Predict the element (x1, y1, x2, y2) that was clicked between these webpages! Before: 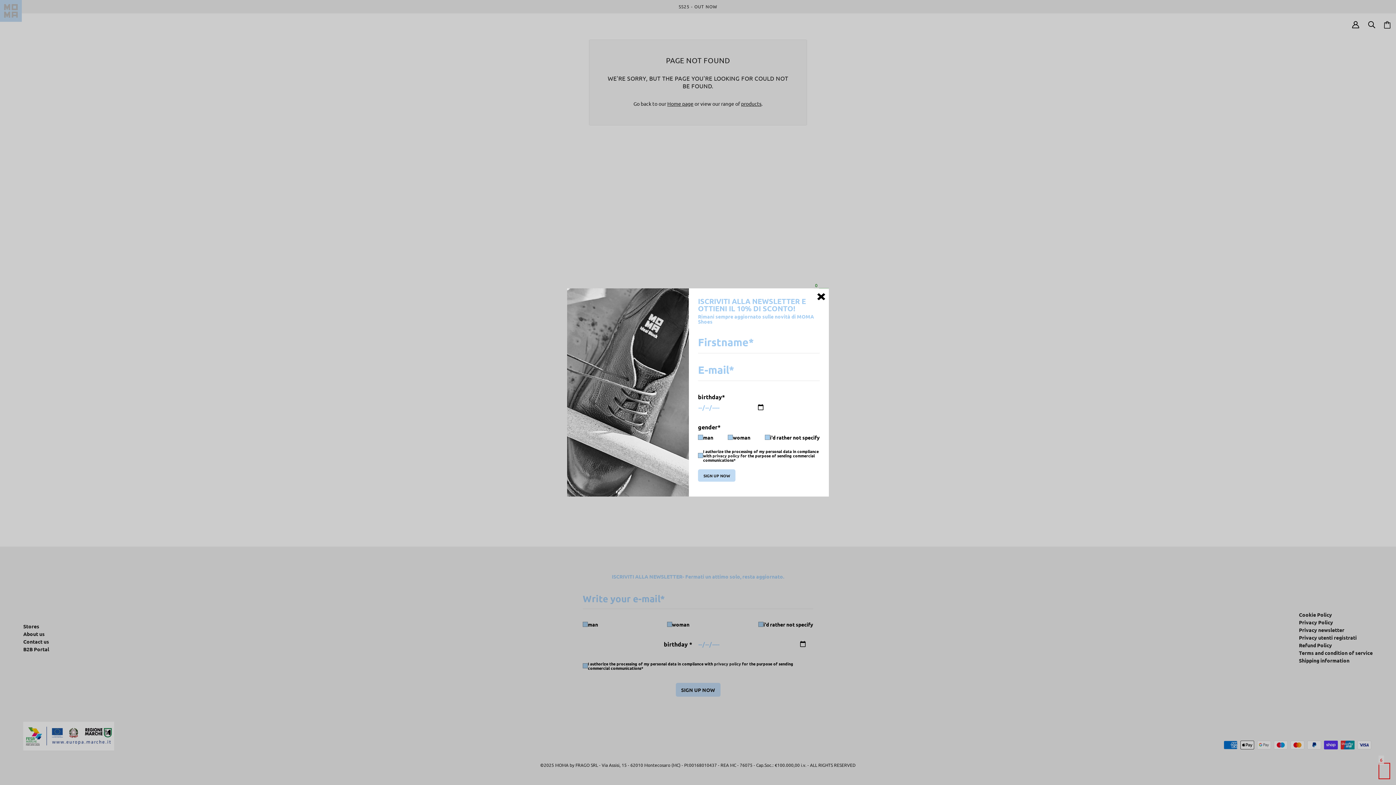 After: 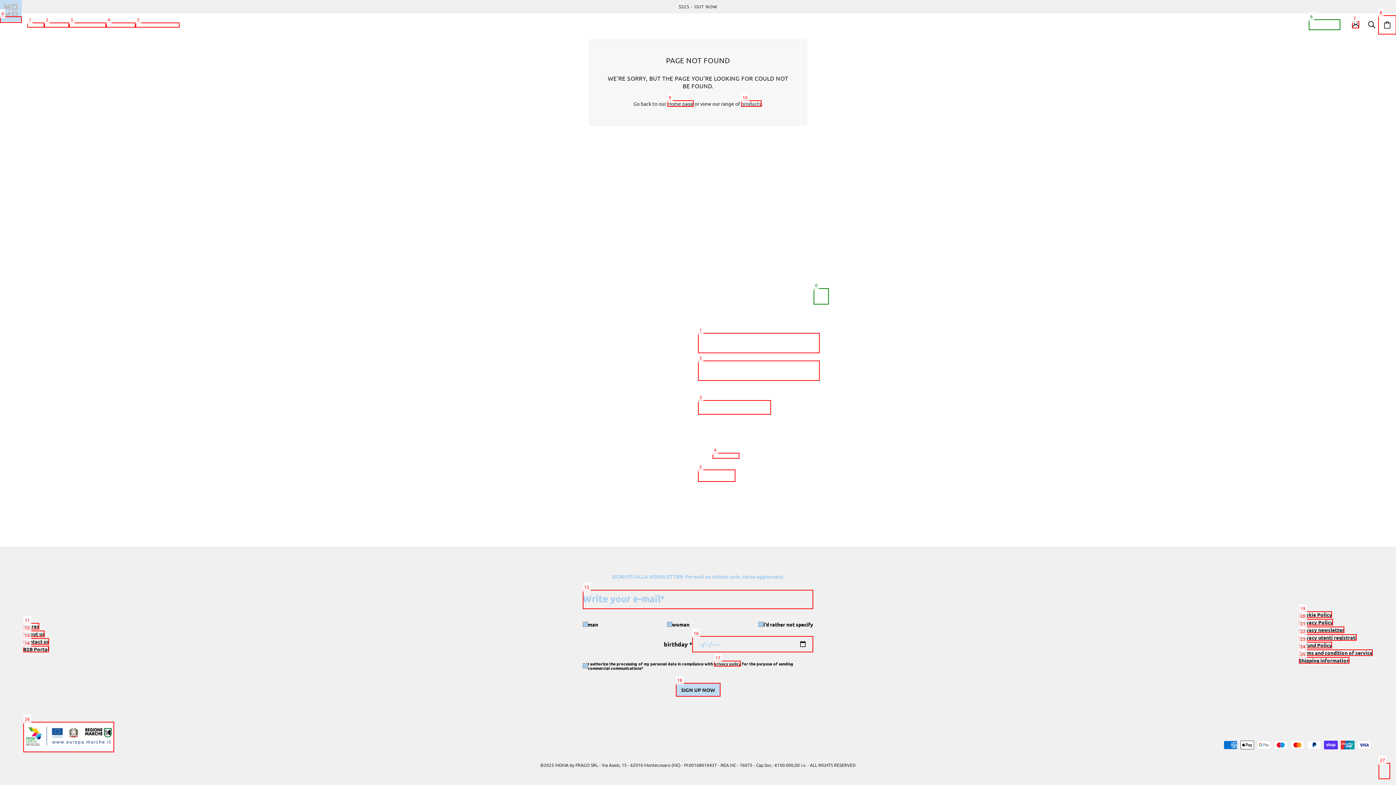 Action: bbox: (813, 288, 829, 304)